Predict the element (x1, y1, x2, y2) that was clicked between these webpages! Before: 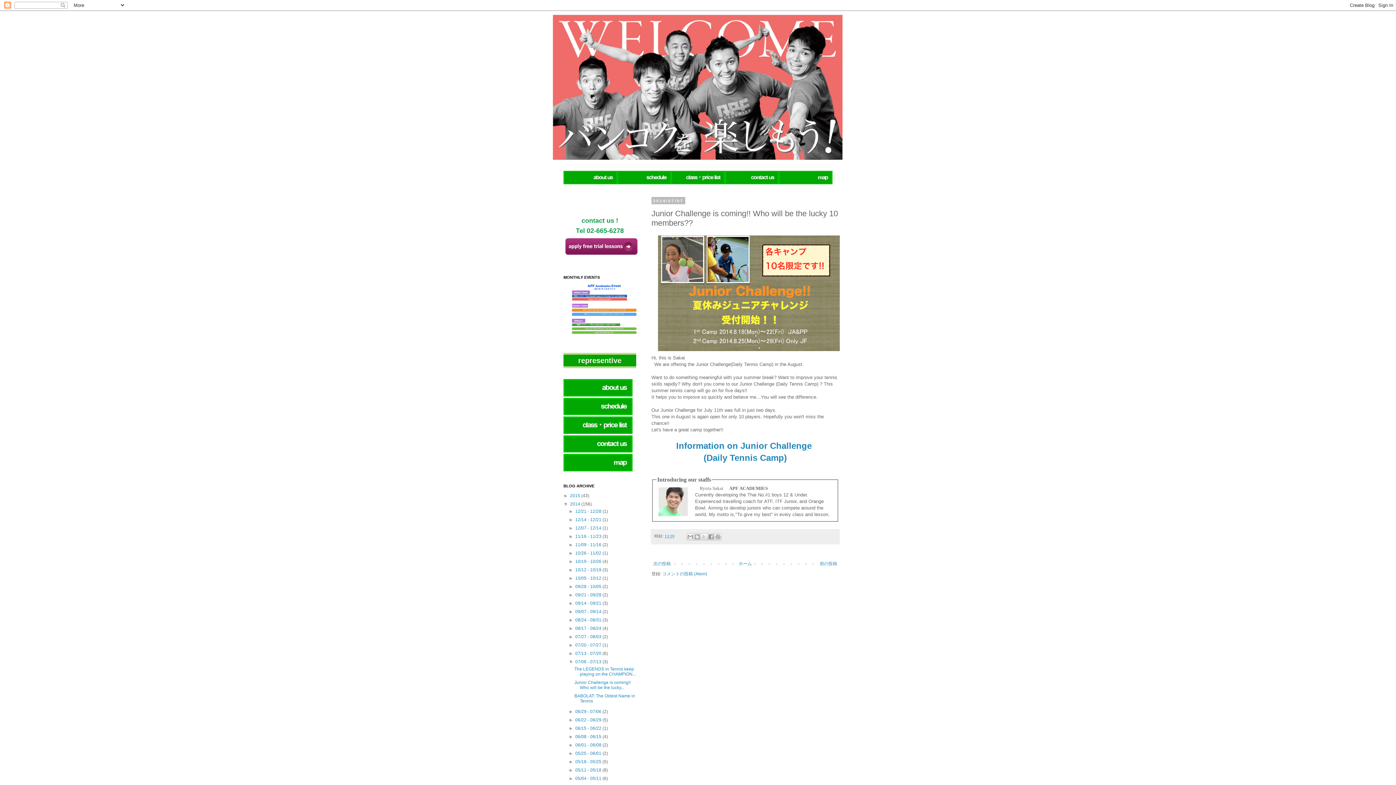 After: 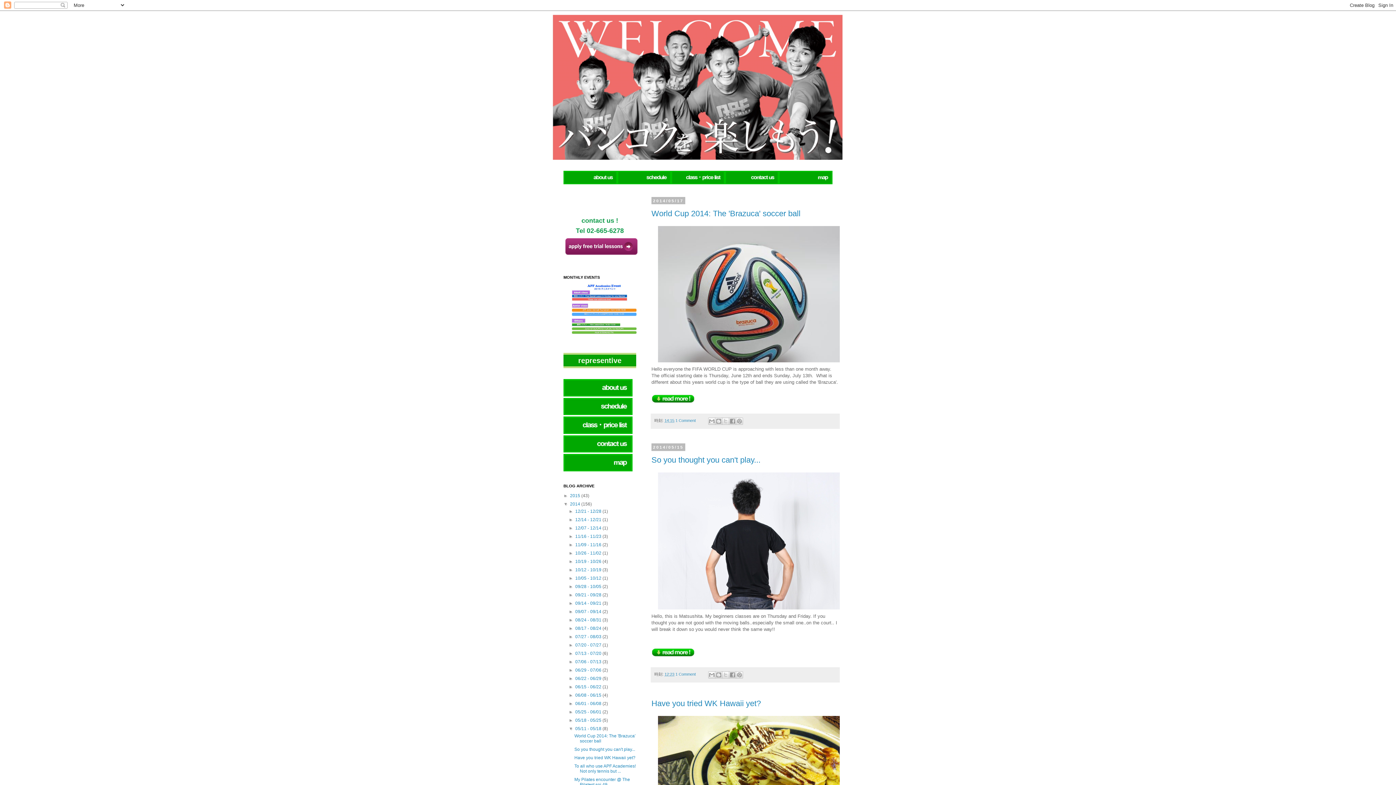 Action: bbox: (575, 767, 602, 772) label: 05/11 - 05/18 